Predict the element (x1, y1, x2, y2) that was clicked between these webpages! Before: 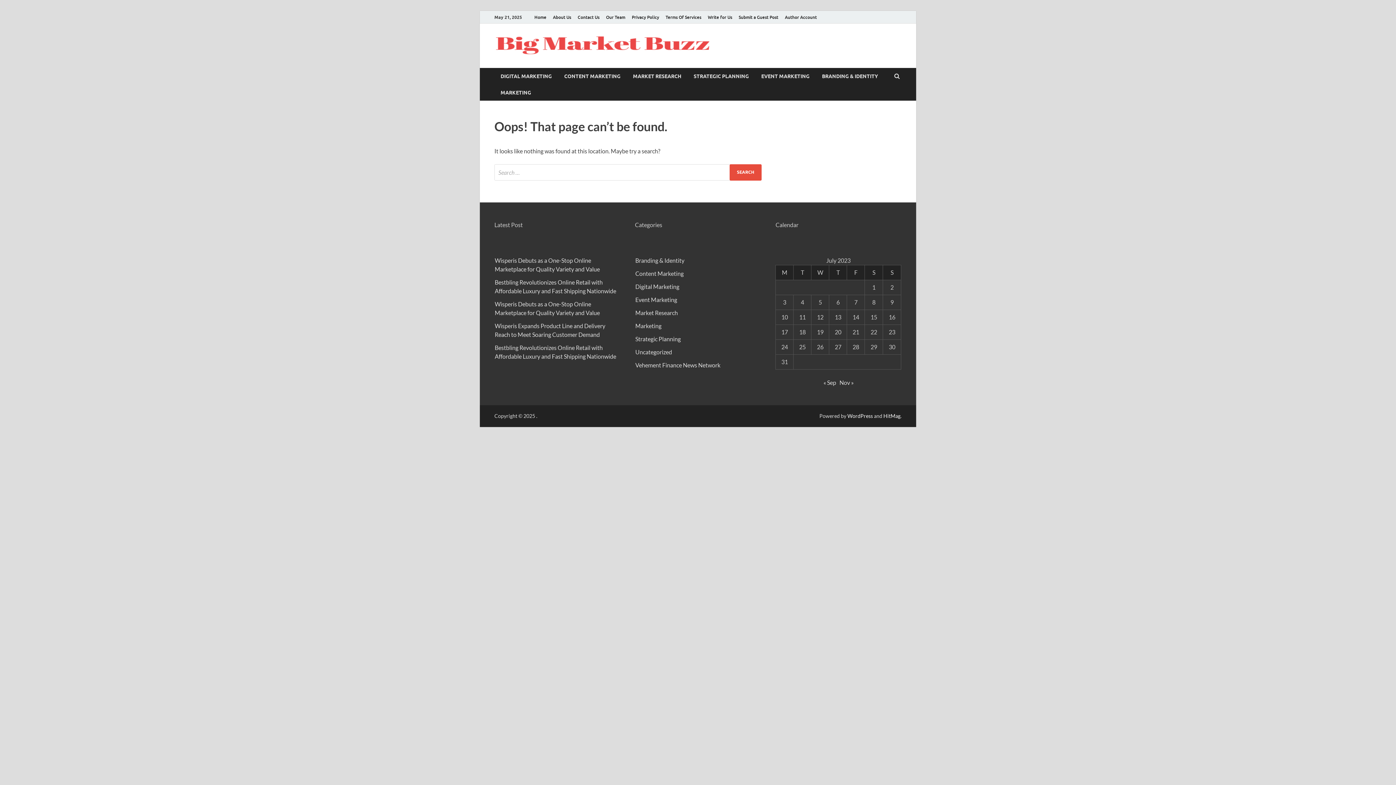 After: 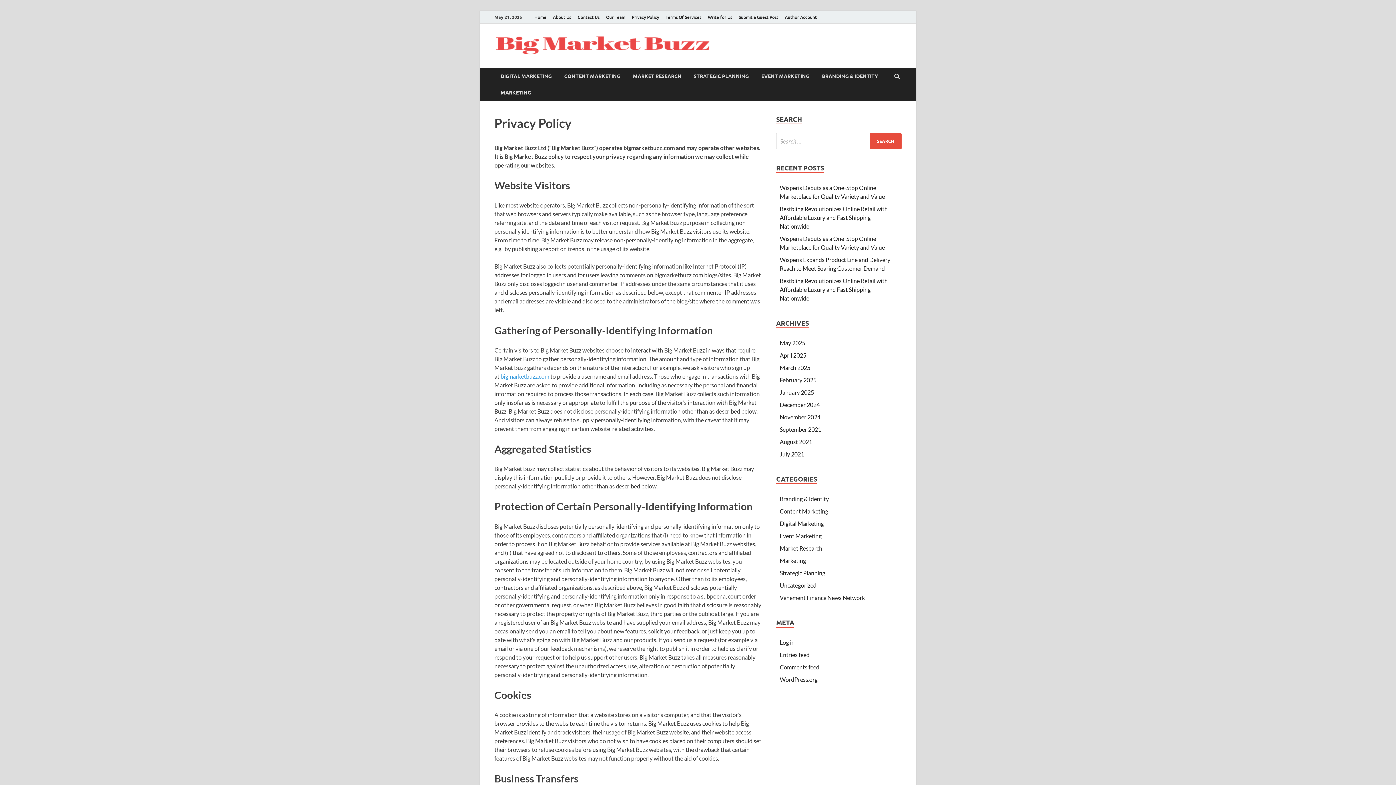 Action: bbox: (628, 10, 662, 23) label: Privacy Policy